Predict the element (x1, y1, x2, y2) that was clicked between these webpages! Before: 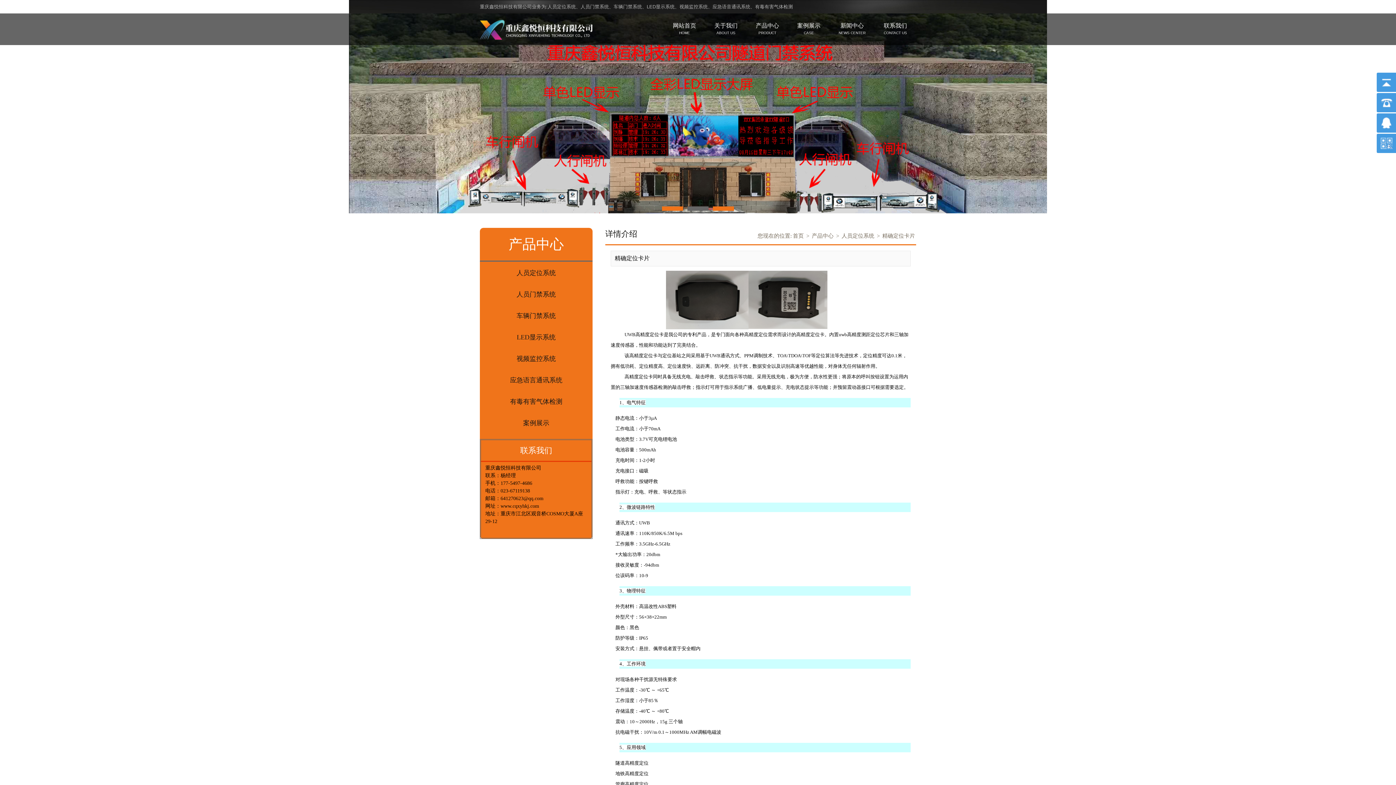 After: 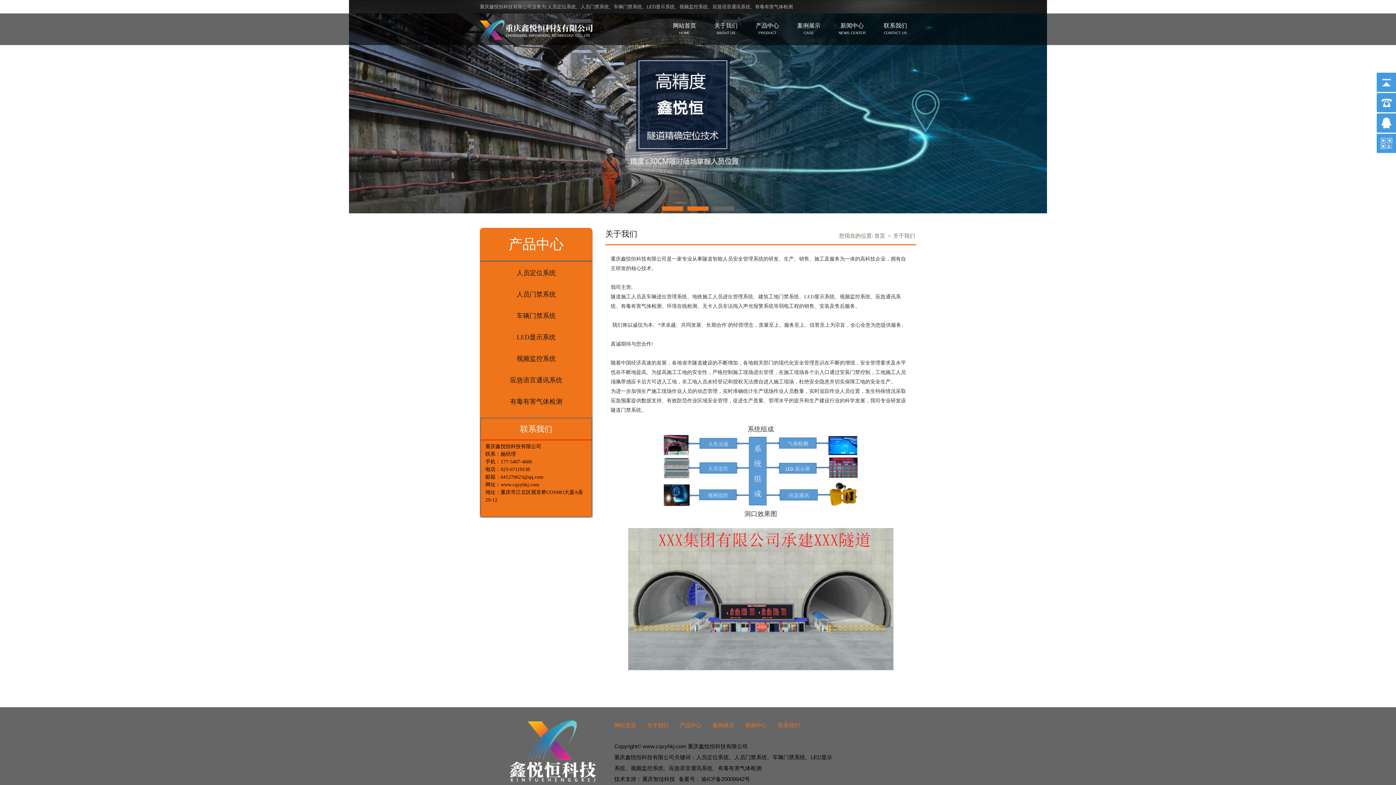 Action: bbox: (707, 13, 745, 43) label: 关于我们

ABOUT US